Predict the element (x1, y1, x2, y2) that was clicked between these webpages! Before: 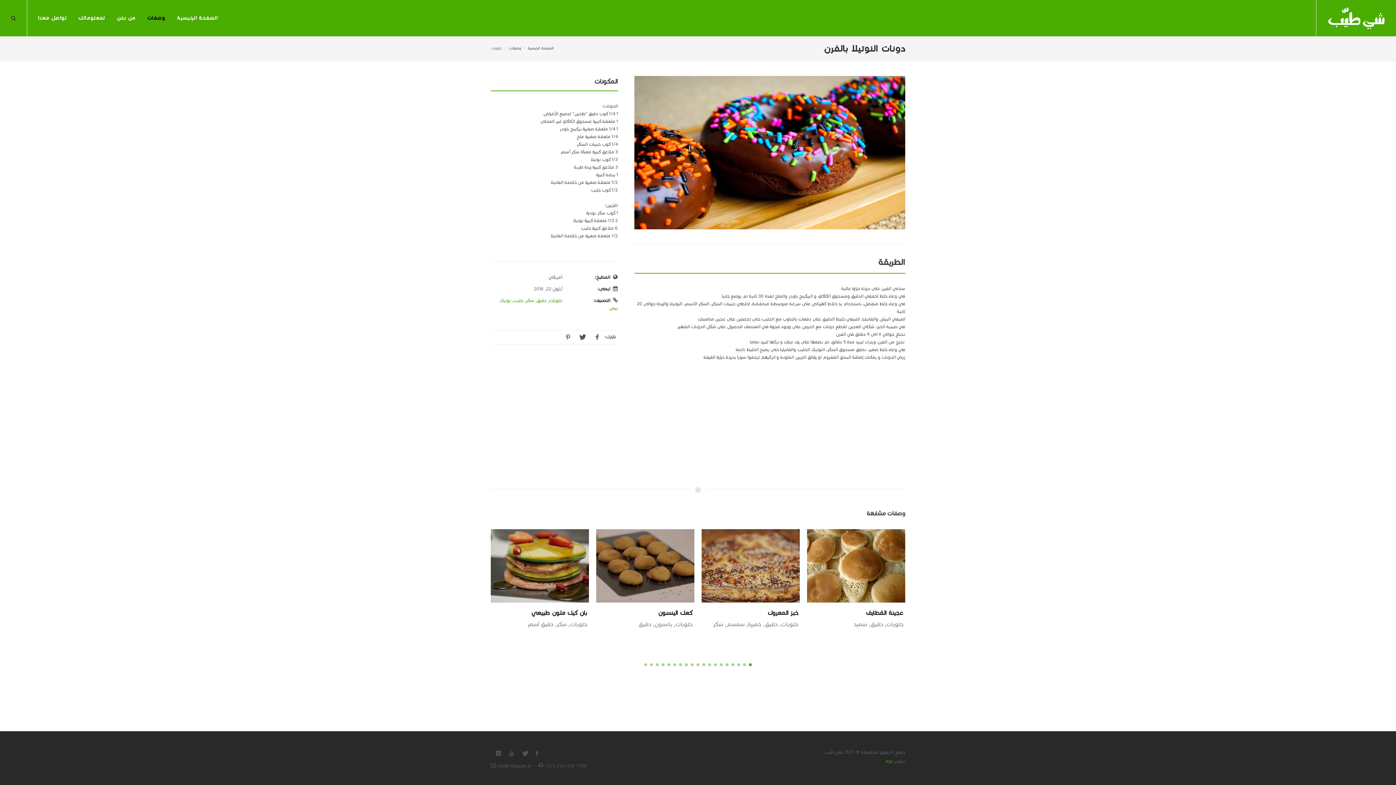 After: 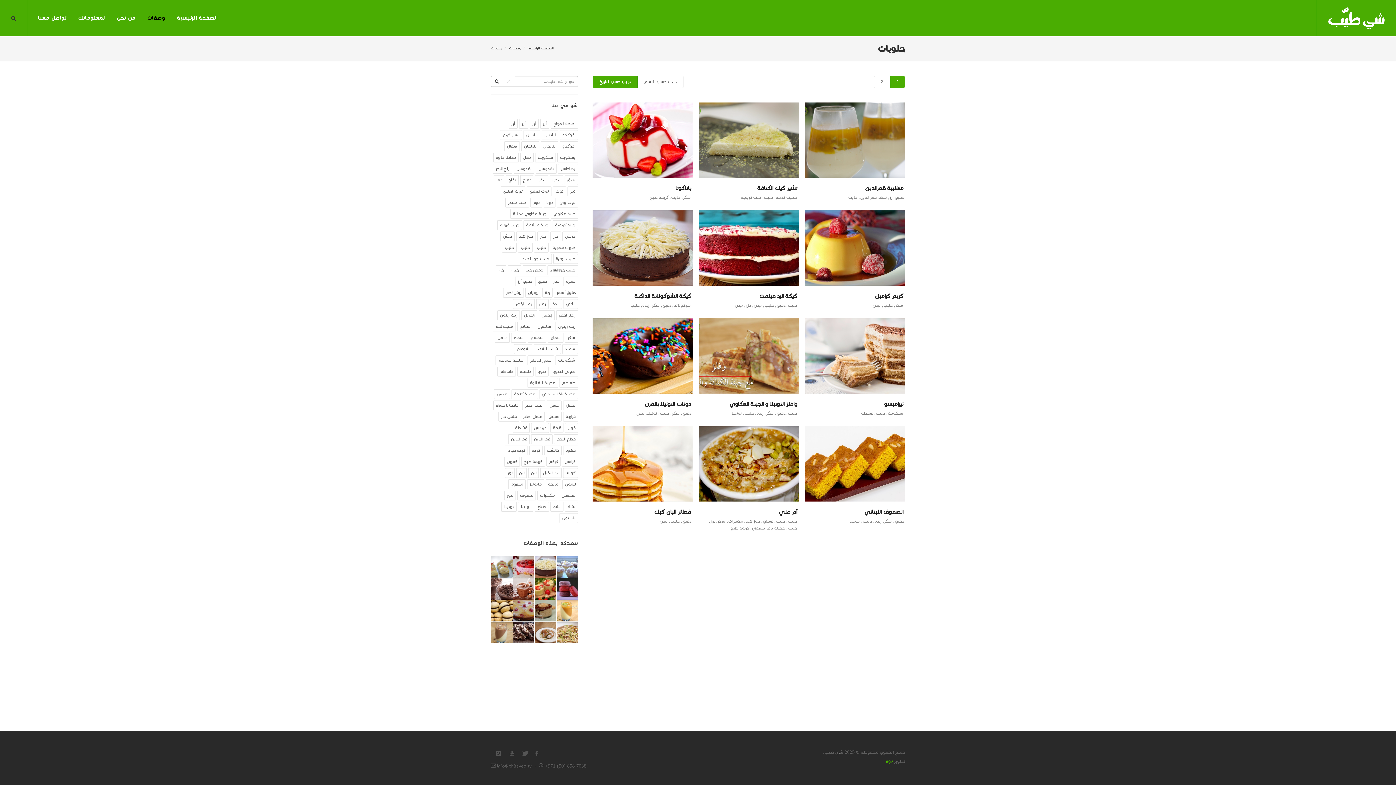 Action: bbox: (513, 297, 523, 303) label: حليب